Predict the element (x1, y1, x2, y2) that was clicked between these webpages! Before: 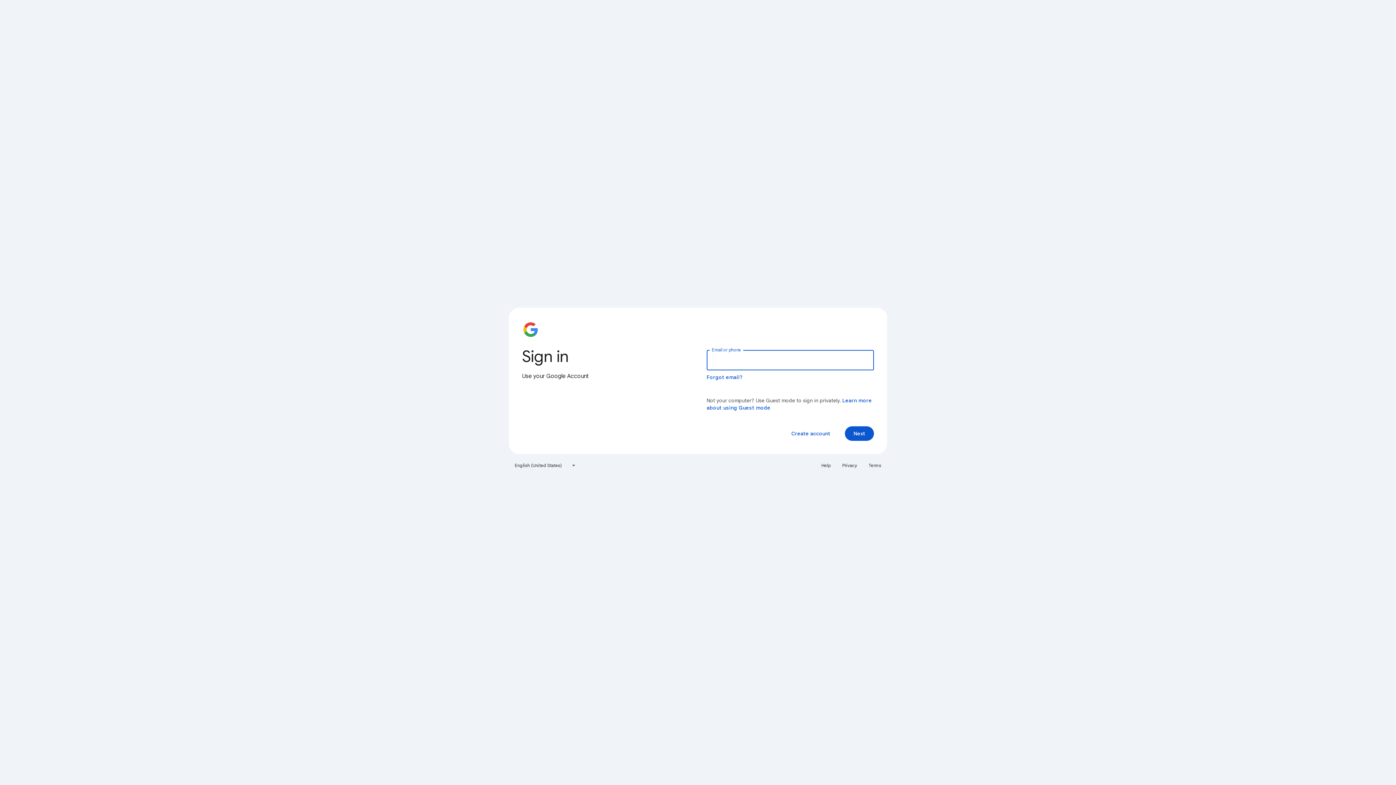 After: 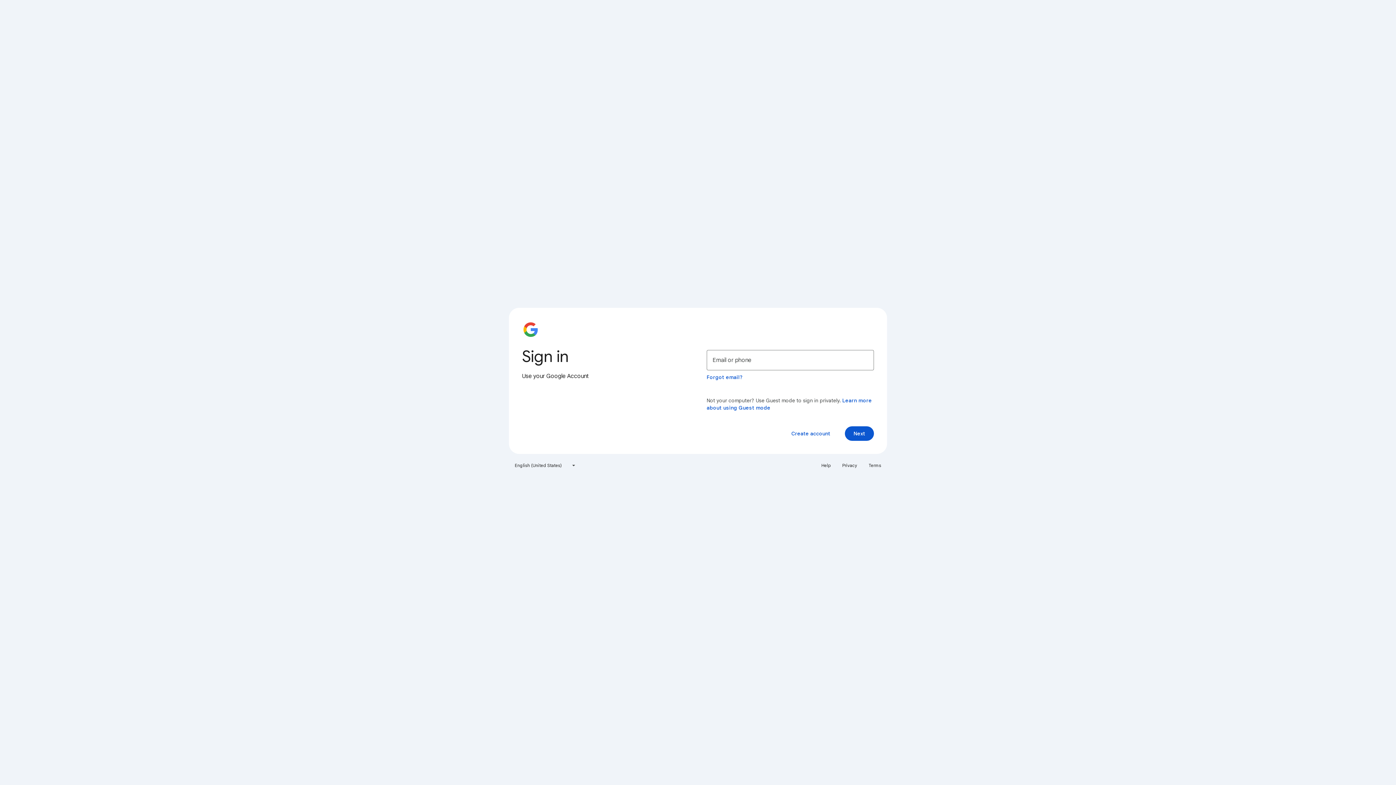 Action: label: Privacy bbox: (838, 460, 861, 471)